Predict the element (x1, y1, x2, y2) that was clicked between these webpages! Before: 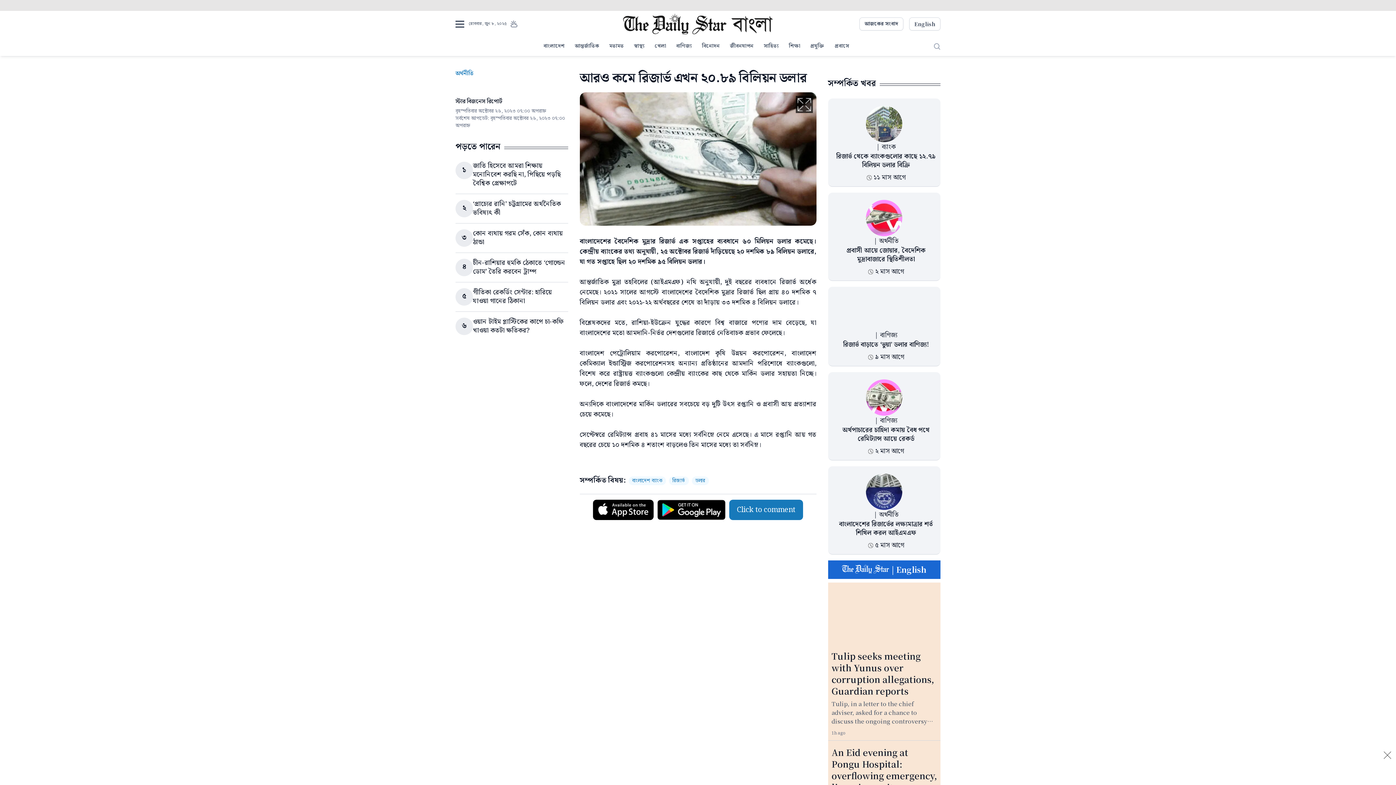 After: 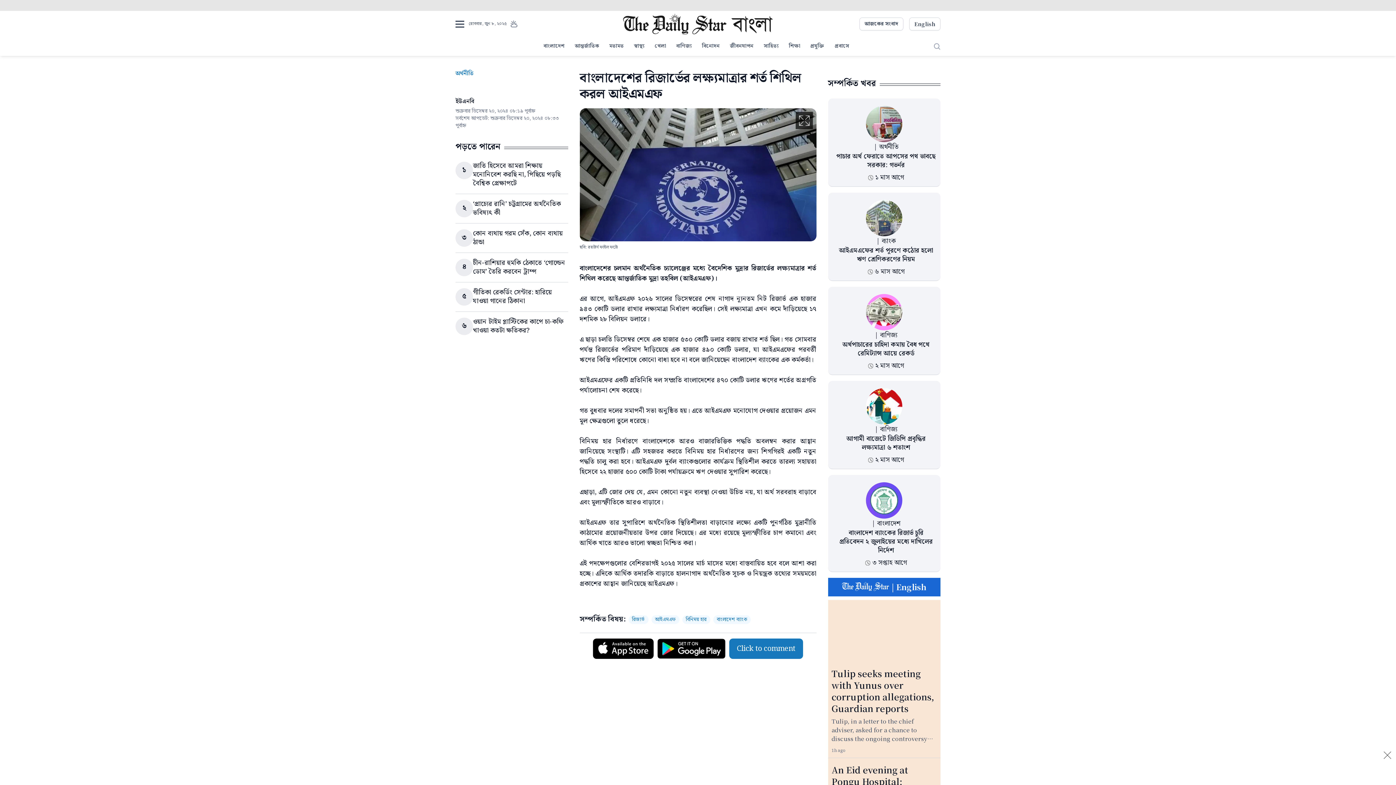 Action: label: বাংলাদেশের রিজার্ভের লক্ষ্যমাত্রার শর্ত শিথিল করল আইএমএফ  bbox: (866, 473, 902, 510)